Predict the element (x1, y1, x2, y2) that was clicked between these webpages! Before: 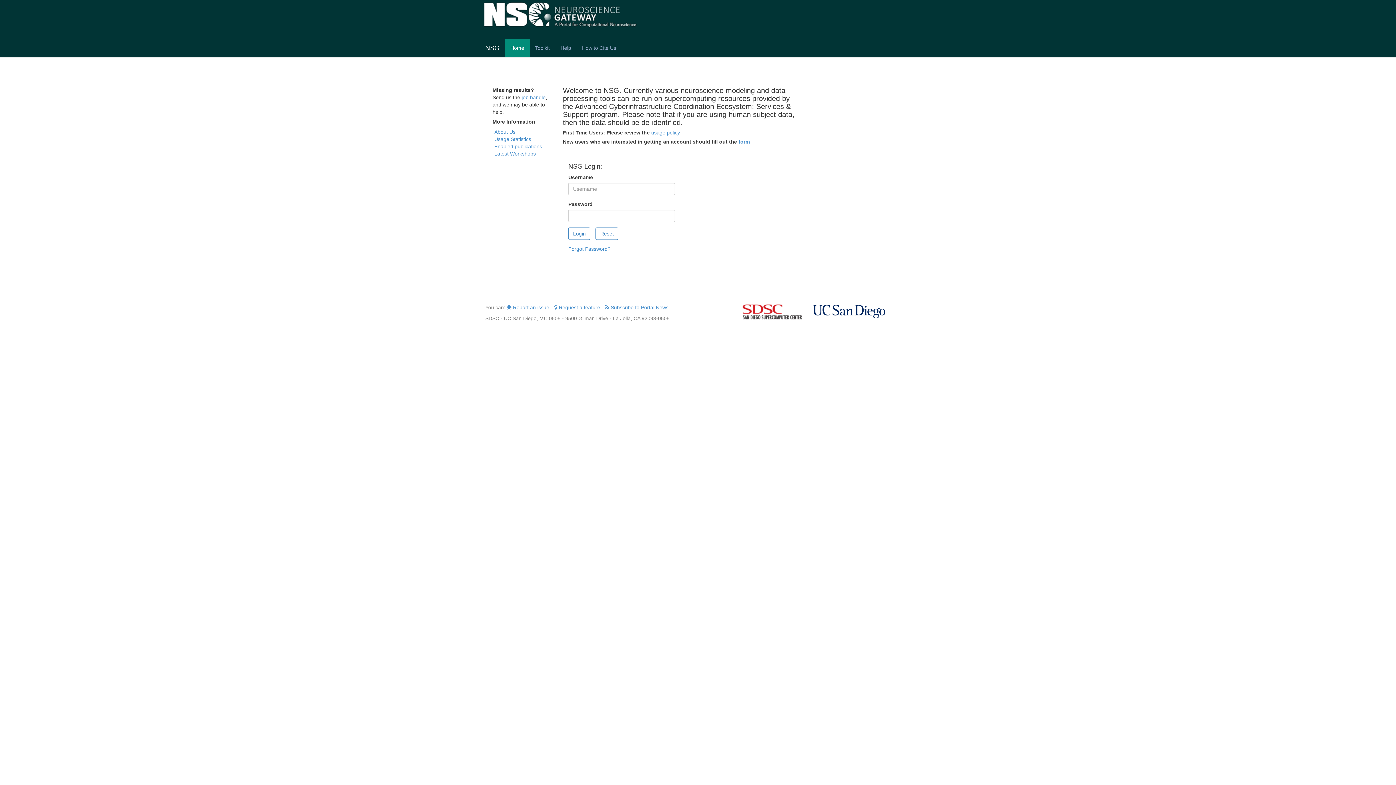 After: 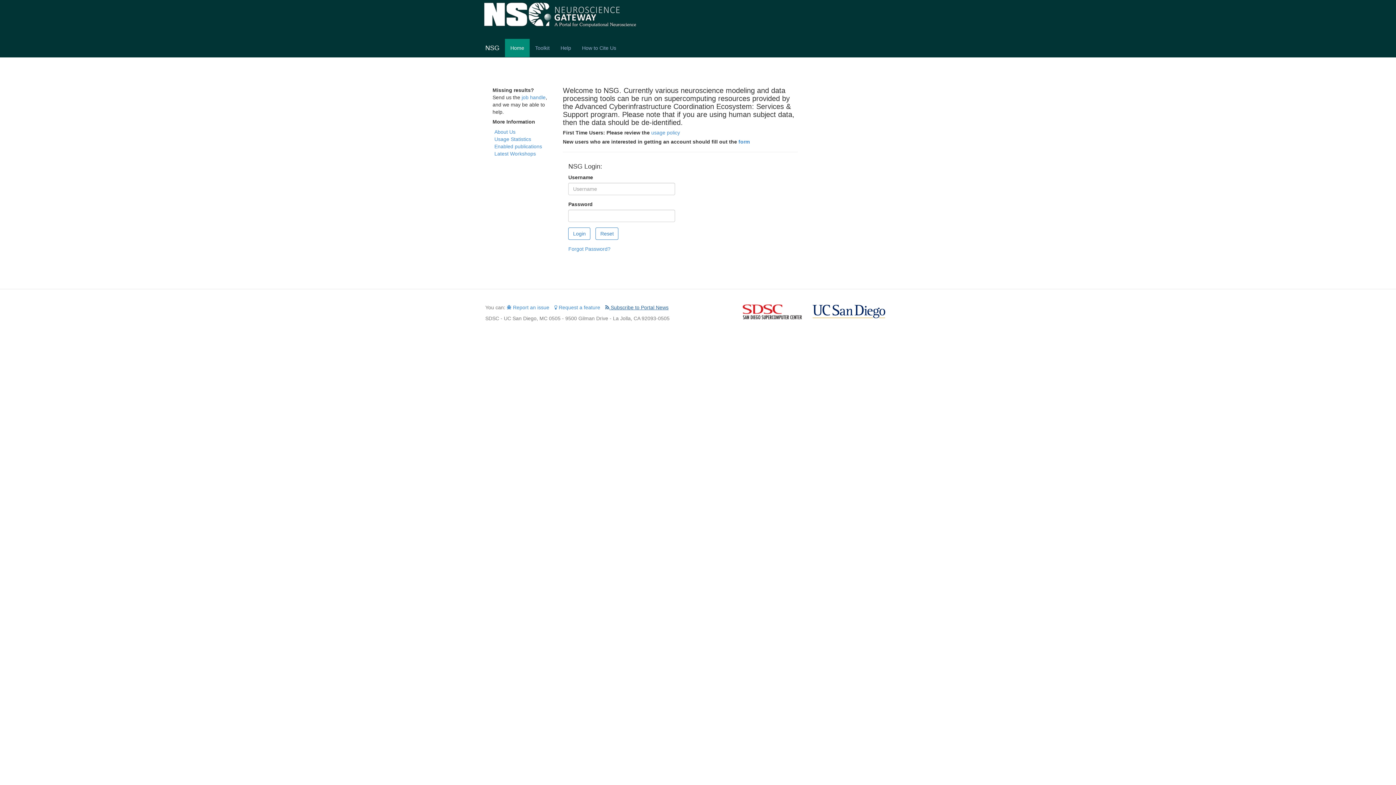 Action: label:  Subscribe to Portal News bbox: (605, 304, 668, 311)